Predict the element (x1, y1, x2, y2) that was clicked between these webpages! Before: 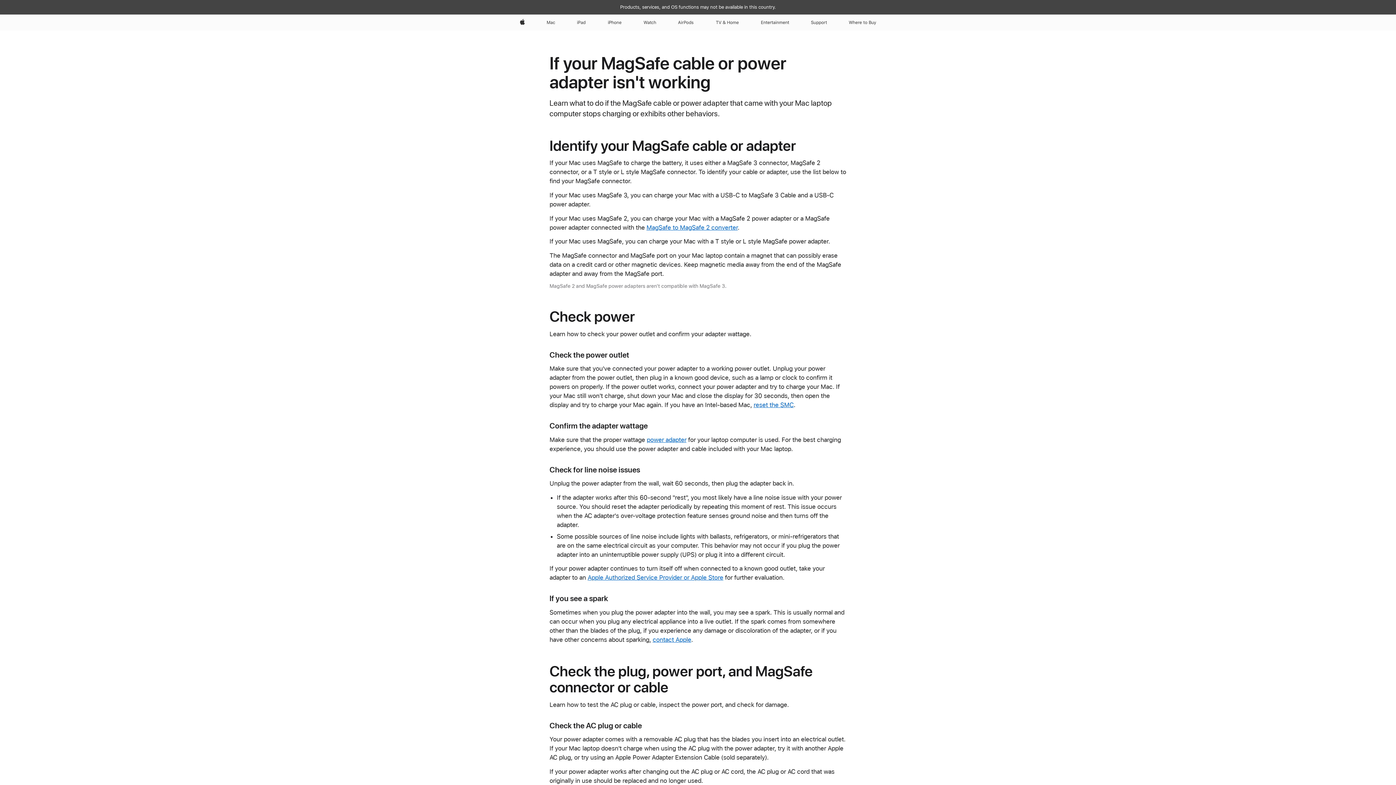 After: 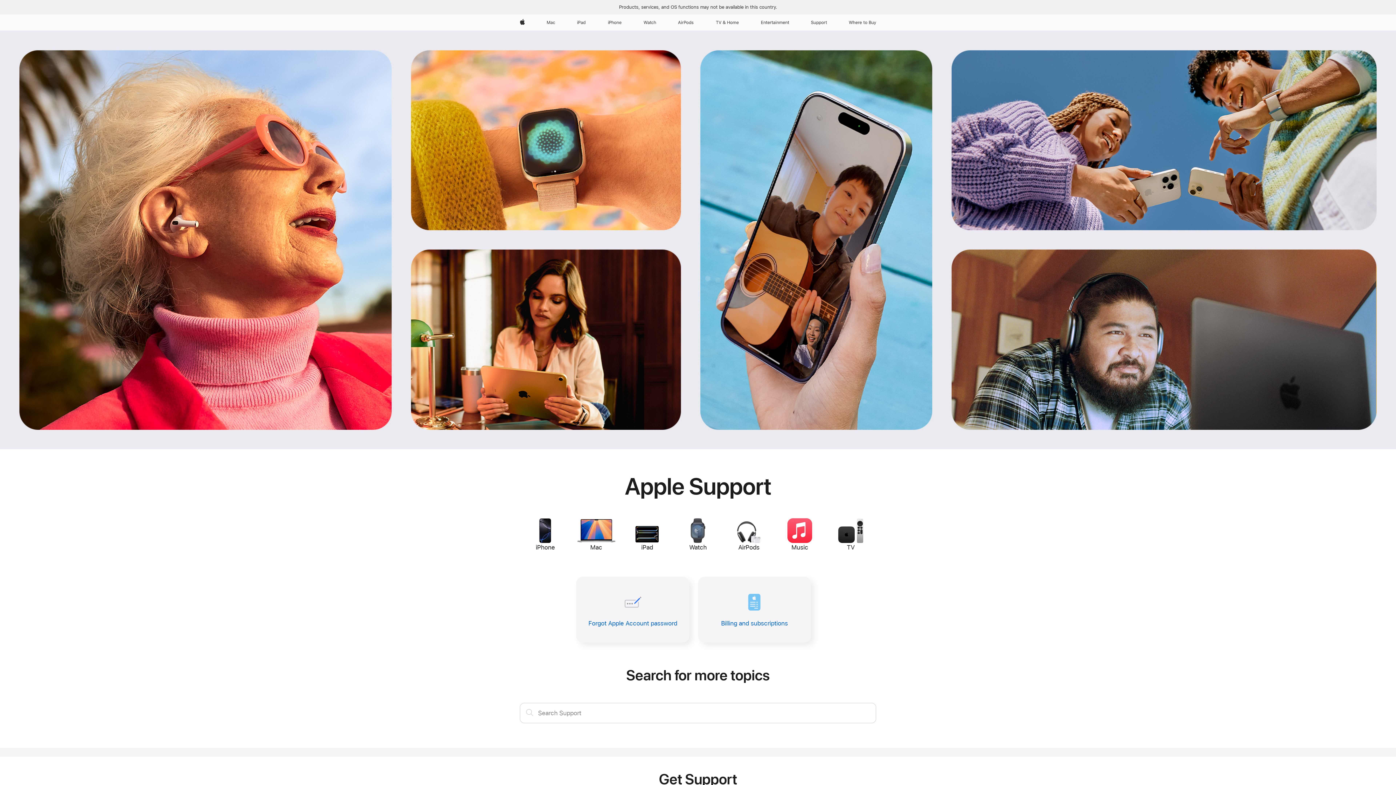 Action: bbox: (808, 14, 830, 30) label: Support